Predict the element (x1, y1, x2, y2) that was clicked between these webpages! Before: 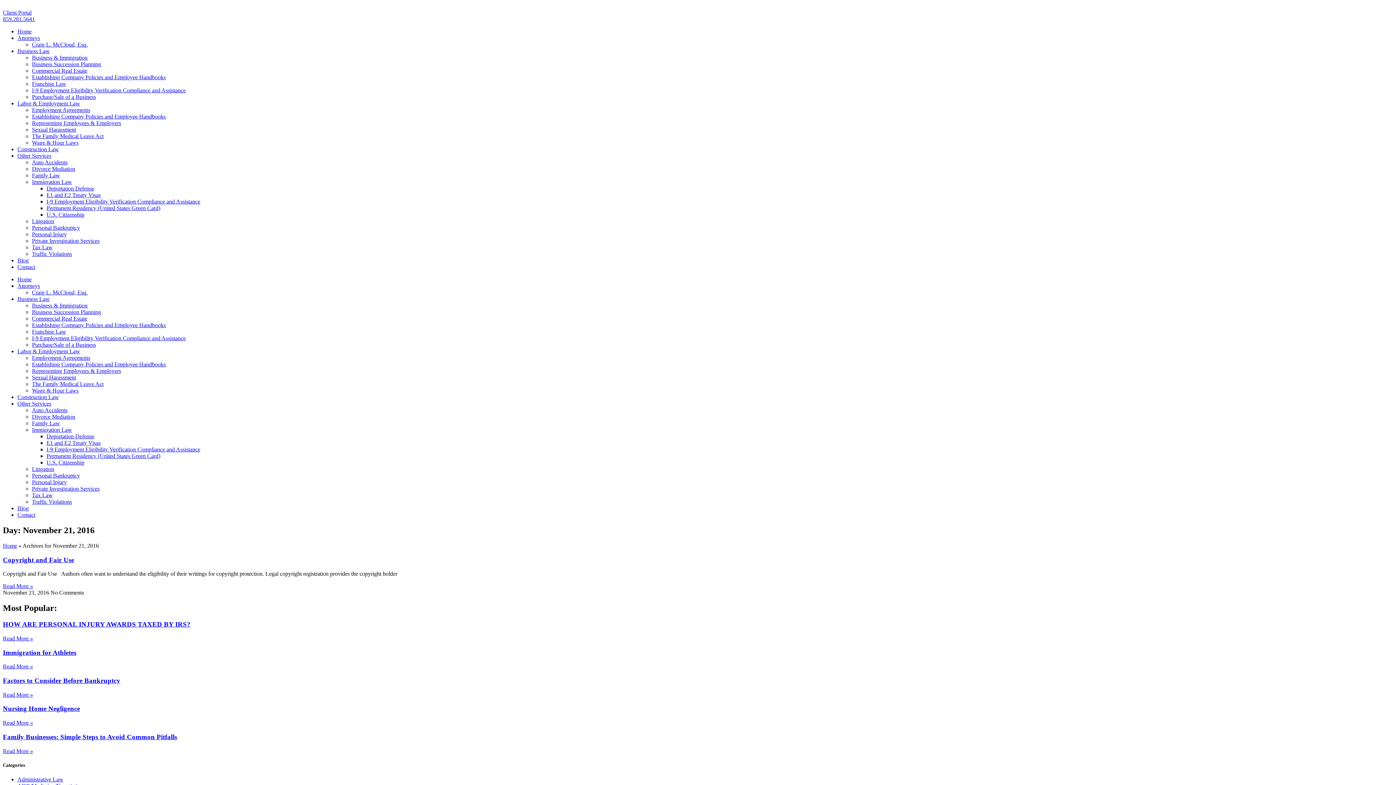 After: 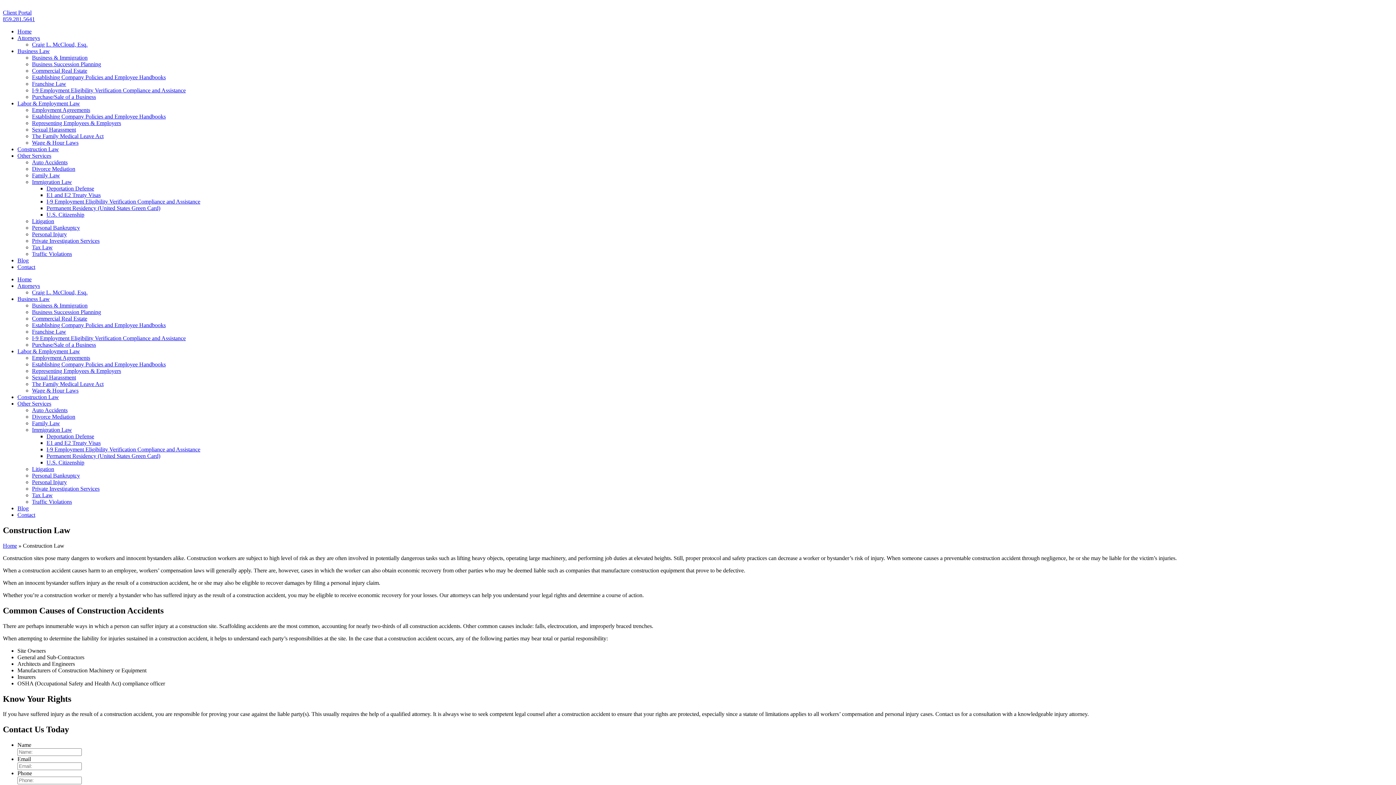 Action: bbox: (17, 394, 58, 400) label: Construction Law